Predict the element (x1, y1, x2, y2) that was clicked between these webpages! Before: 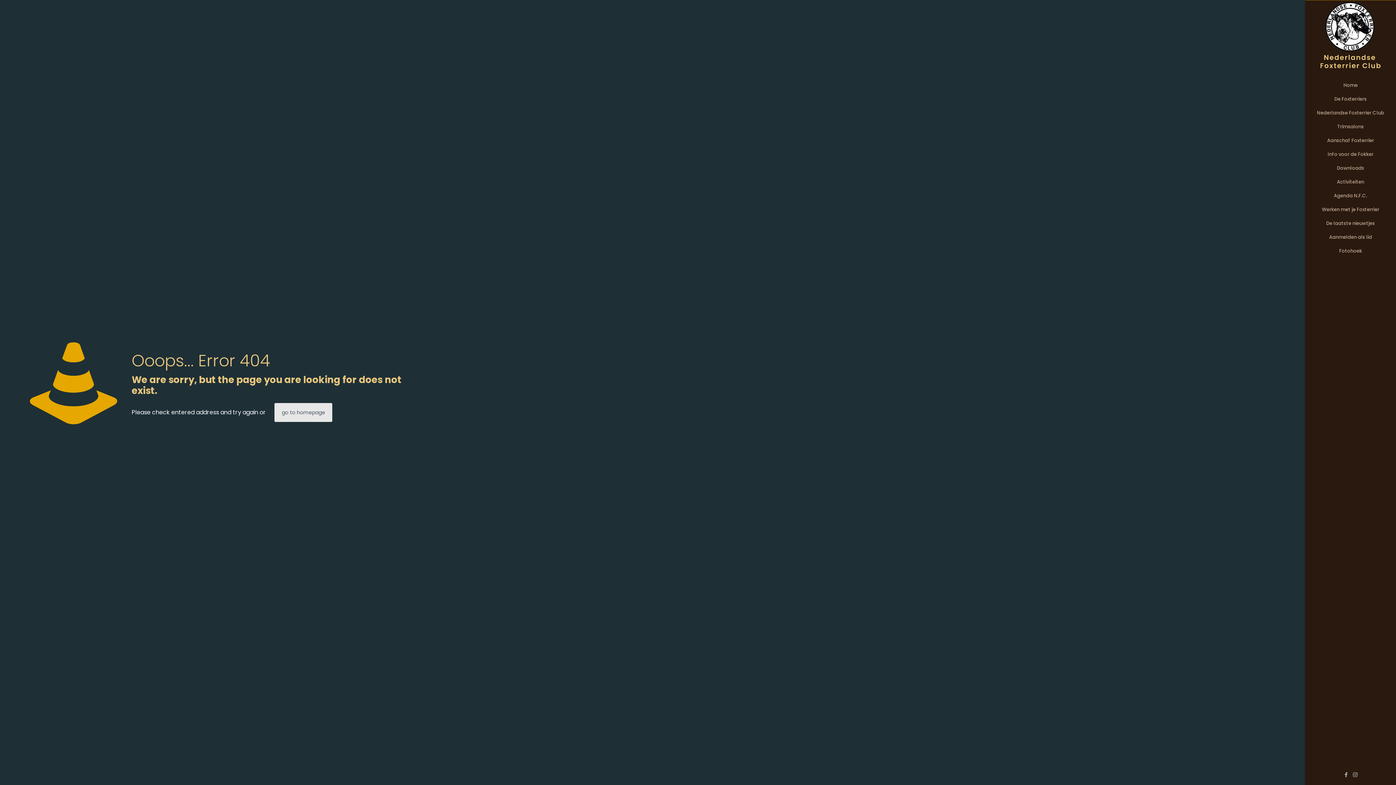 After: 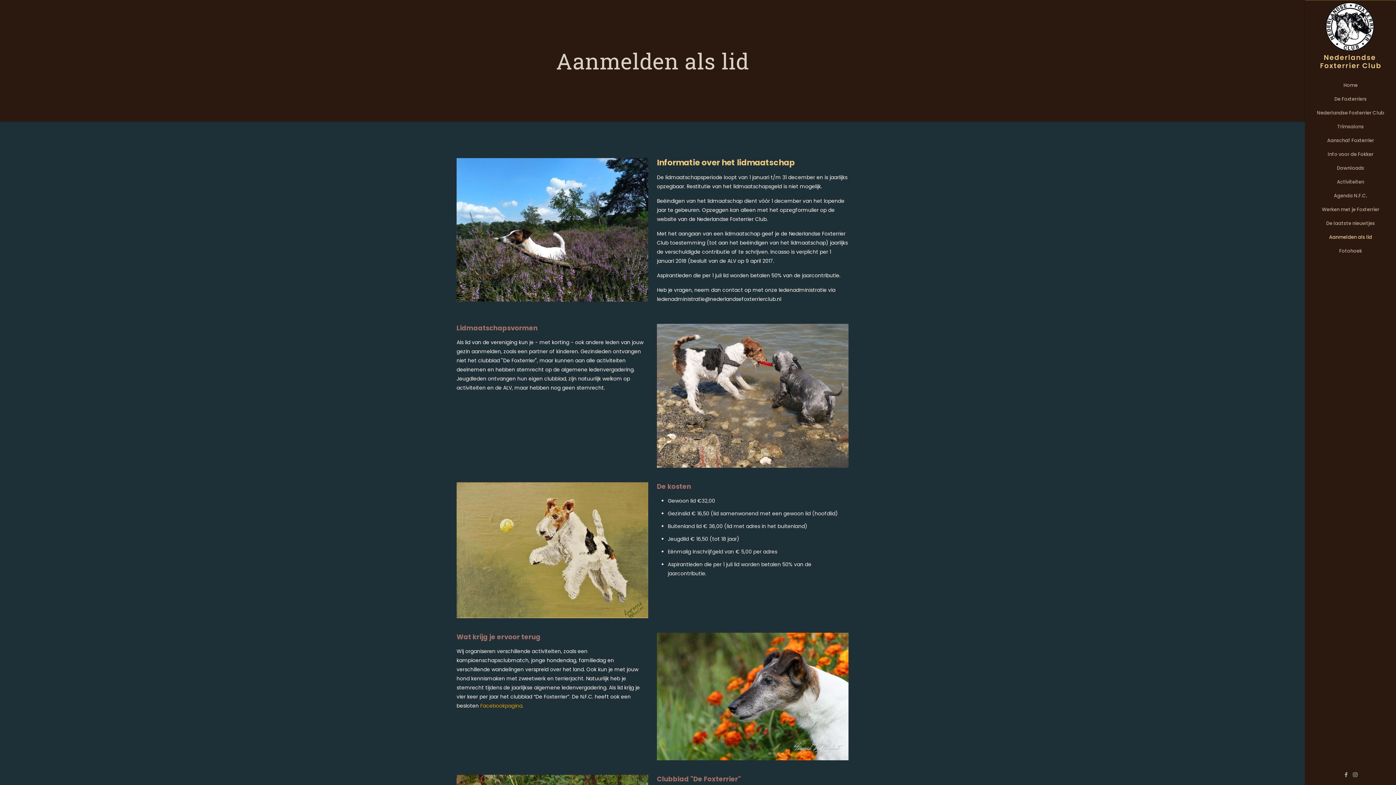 Action: label: Aanmelden als lid bbox: (1305, 230, 1396, 244)